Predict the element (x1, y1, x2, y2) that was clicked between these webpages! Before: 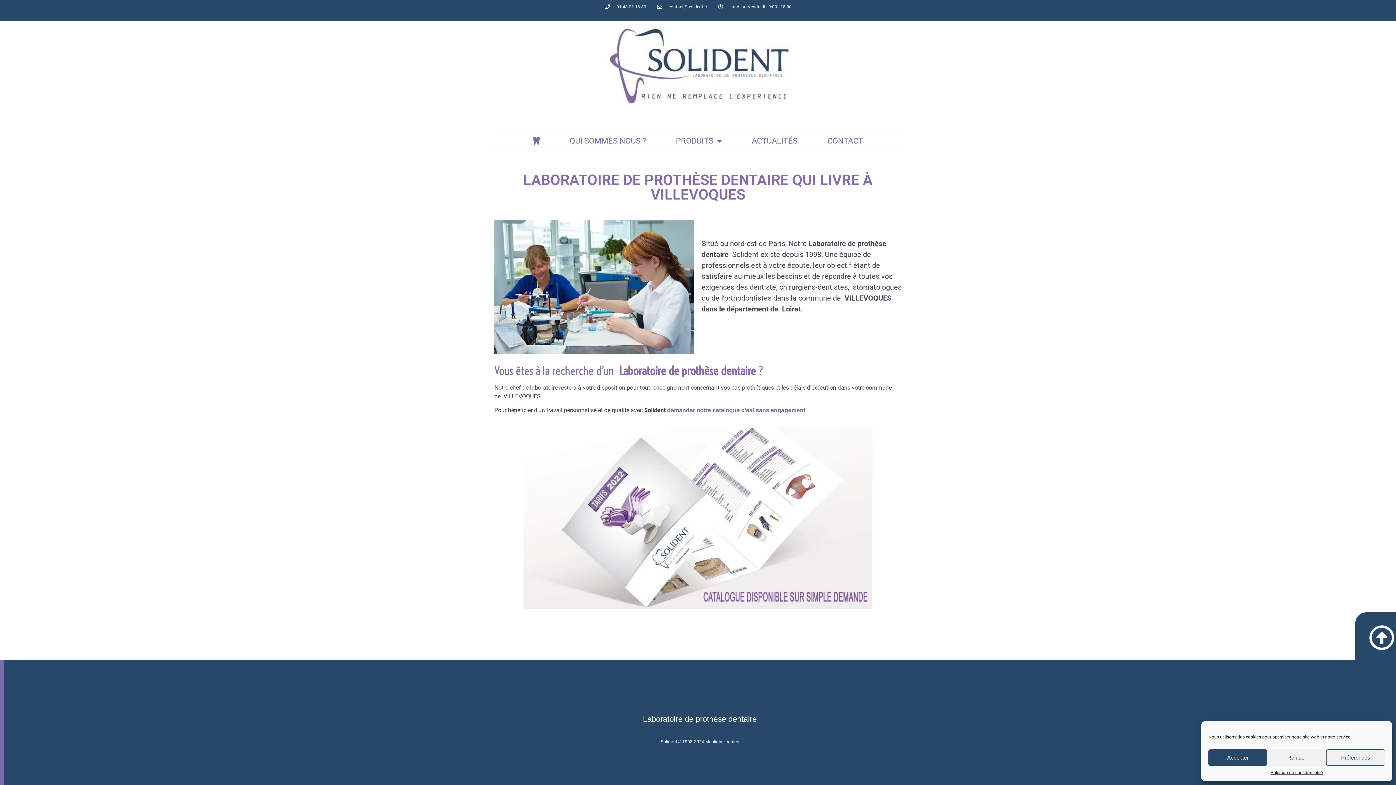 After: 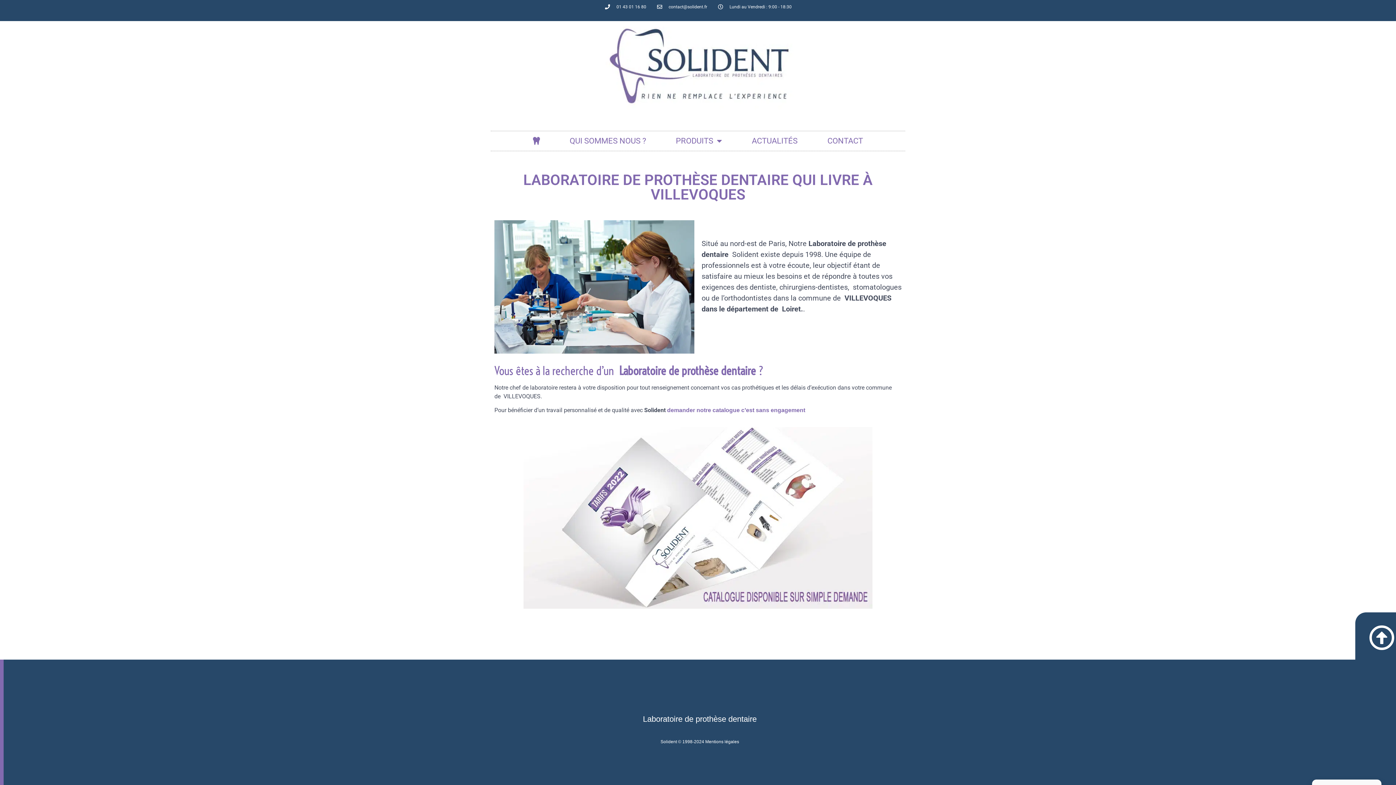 Action: bbox: (1208, 749, 1267, 766) label: Accepter